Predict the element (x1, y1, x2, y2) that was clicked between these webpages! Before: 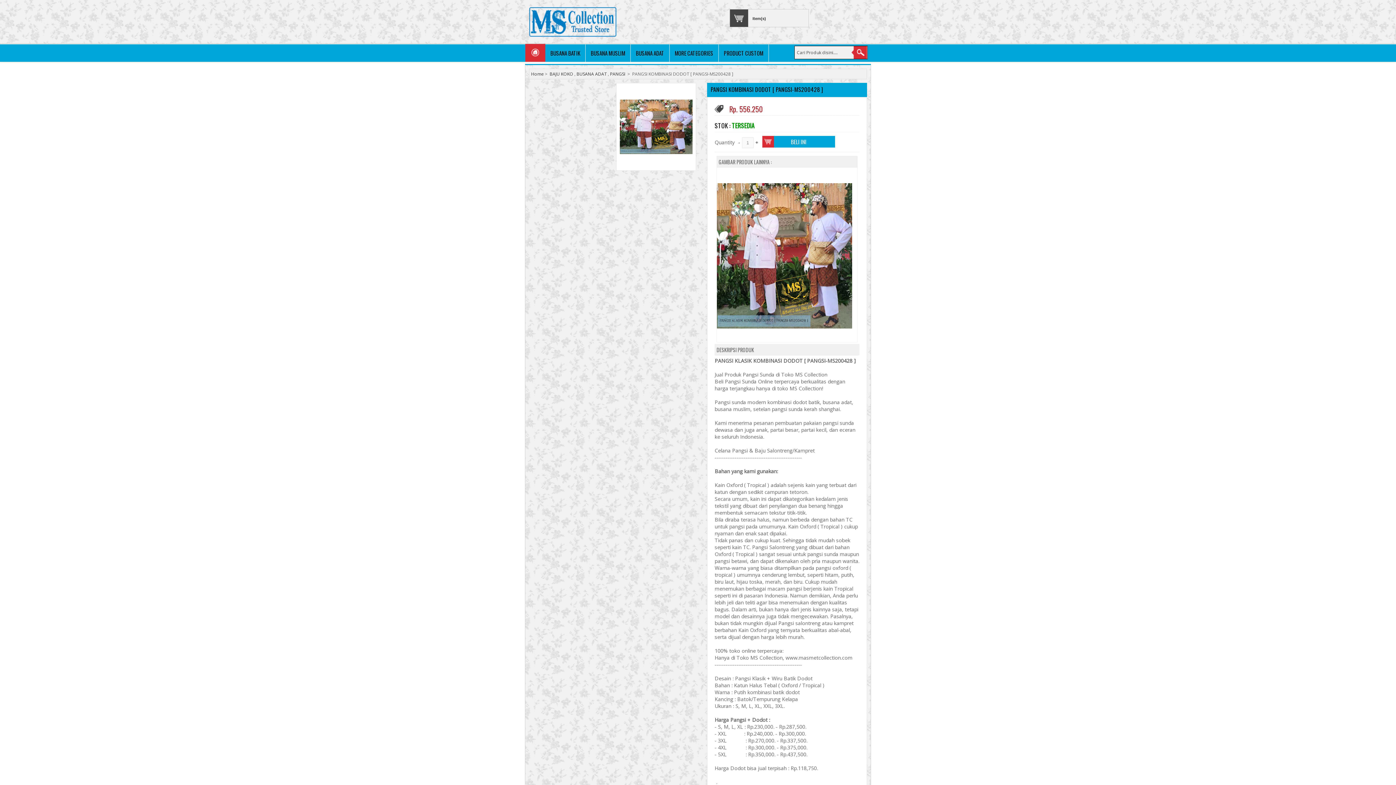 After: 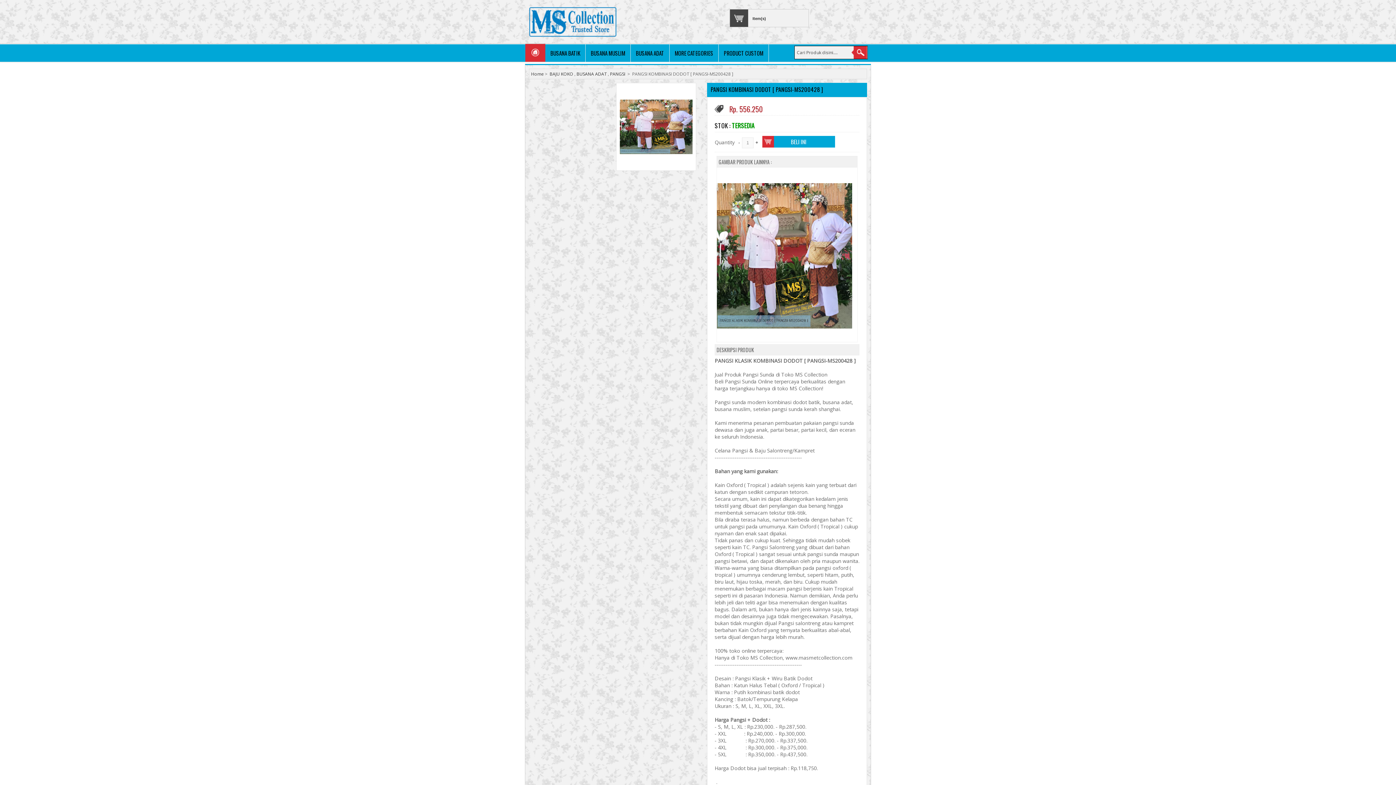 Action: bbox: (734, 14, 804, 22) label:  Item(s)